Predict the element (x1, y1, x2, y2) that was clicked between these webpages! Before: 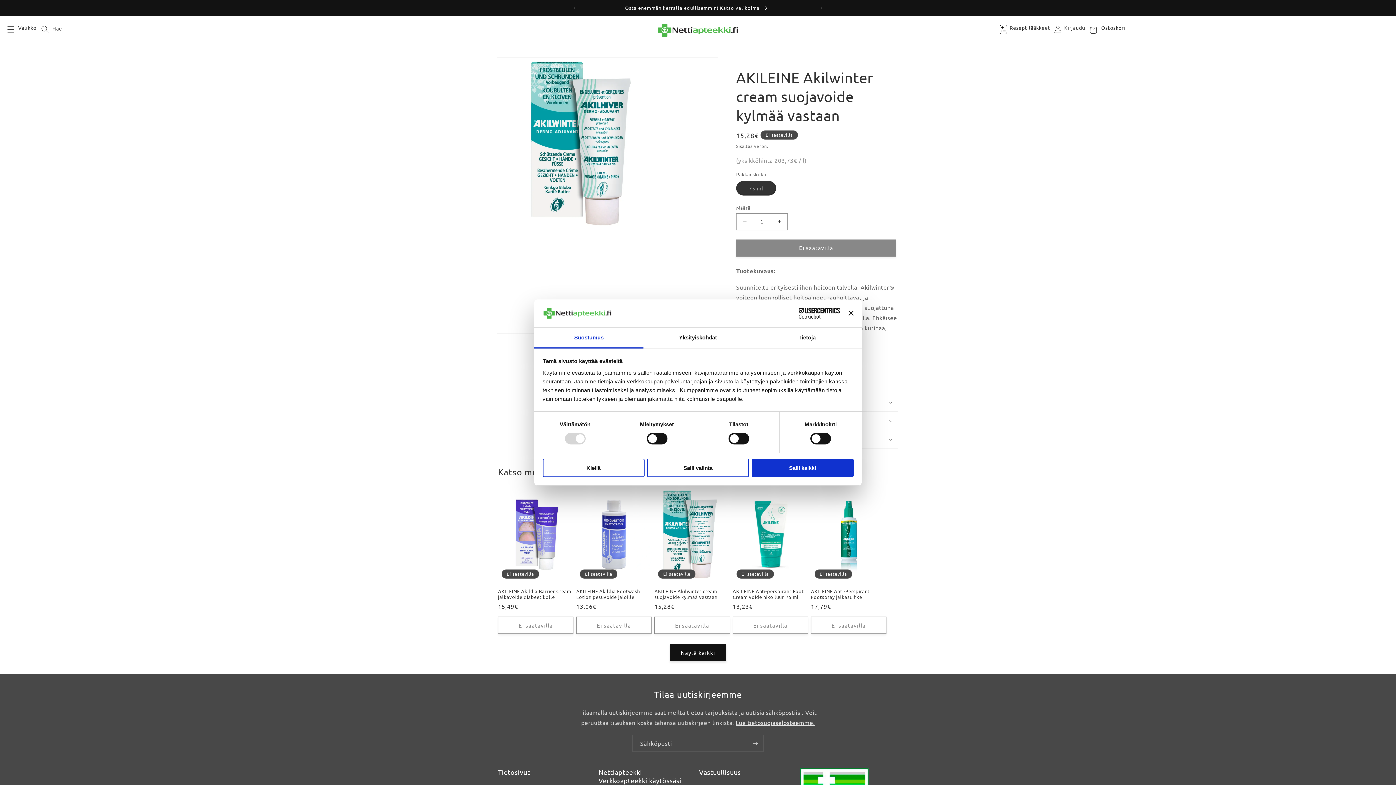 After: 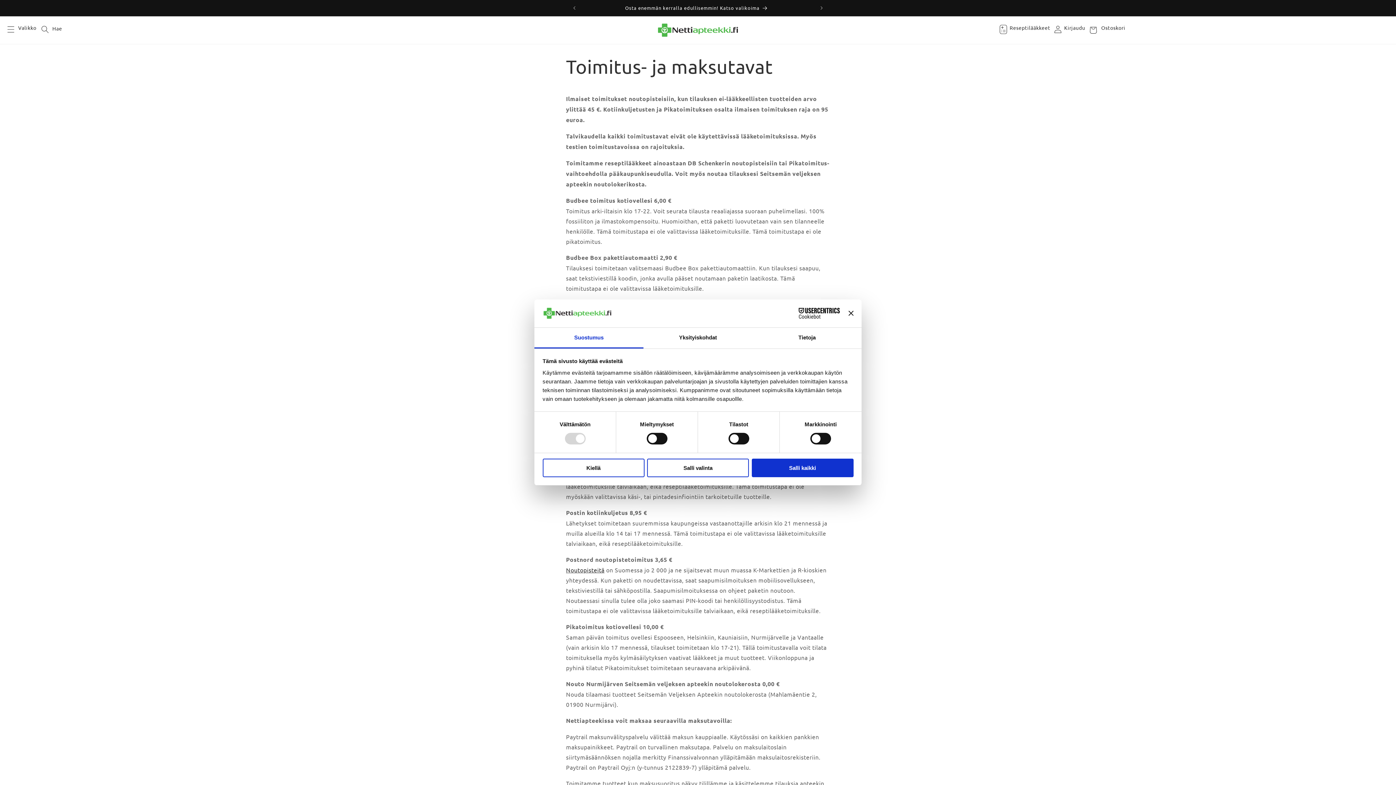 Action: bbox: (579, 1, 813, 14) label: Ilmaiset noutopistetoimitukset tilauksiin, joiden ei-lääkkeellinen arvo ylittää 45 €